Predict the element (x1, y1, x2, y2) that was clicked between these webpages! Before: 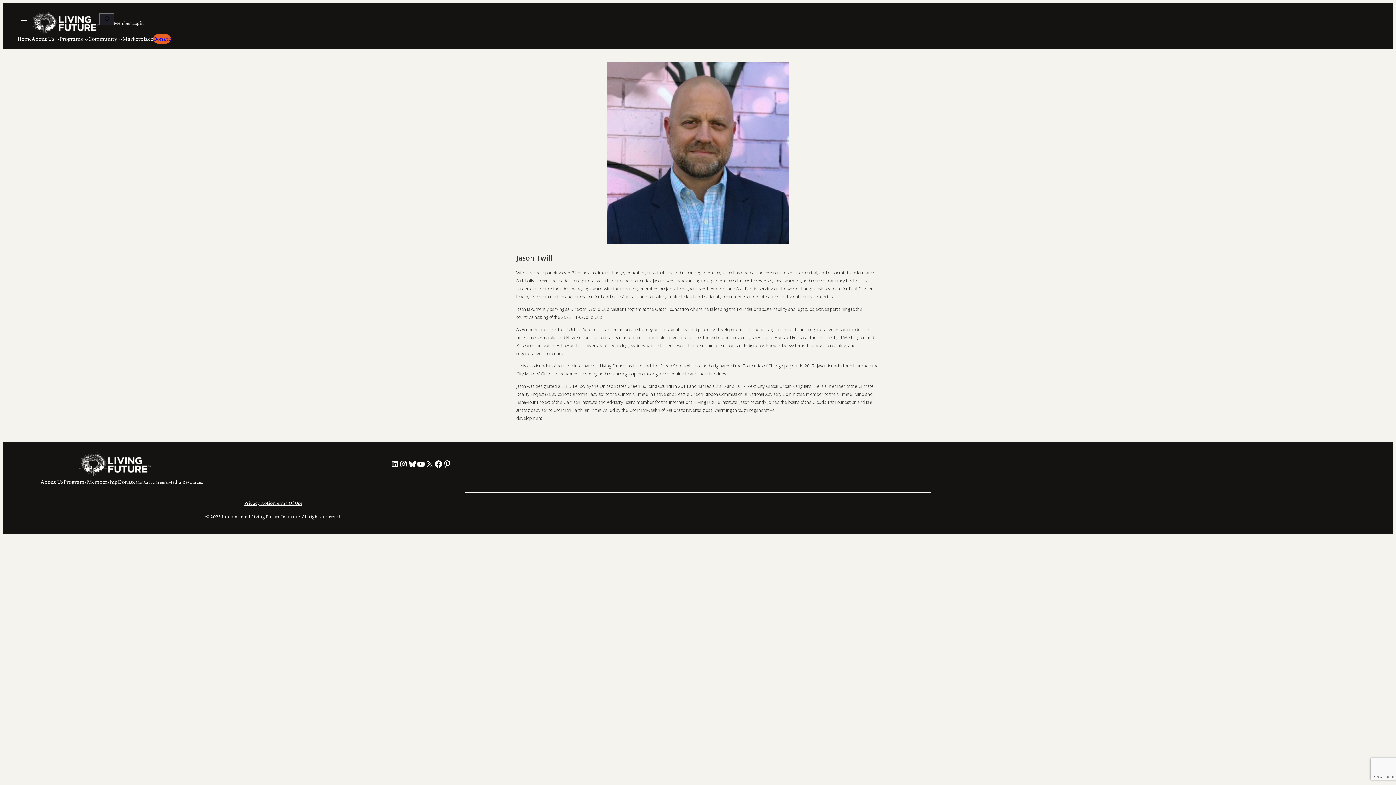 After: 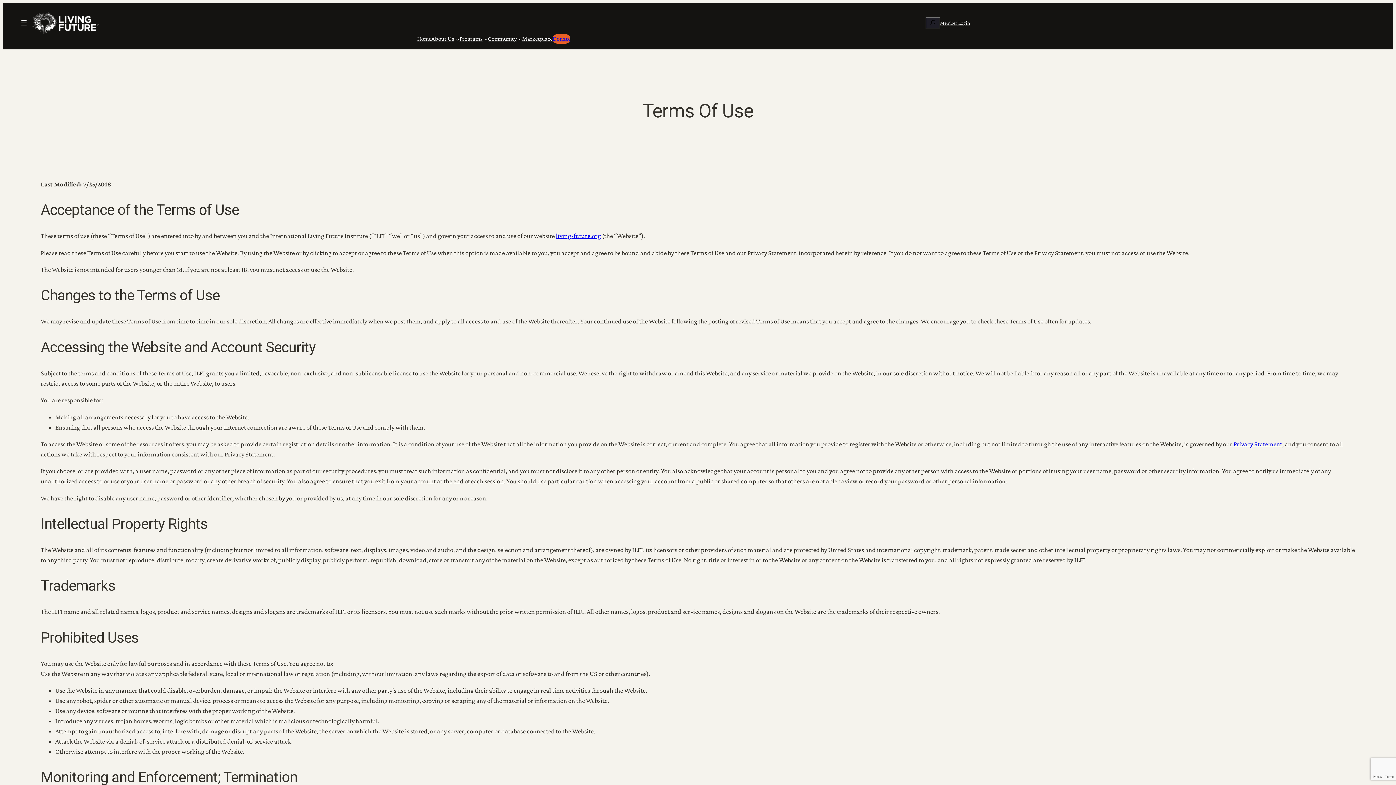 Action: label: Terms Of Use bbox: (274, 499, 302, 507)